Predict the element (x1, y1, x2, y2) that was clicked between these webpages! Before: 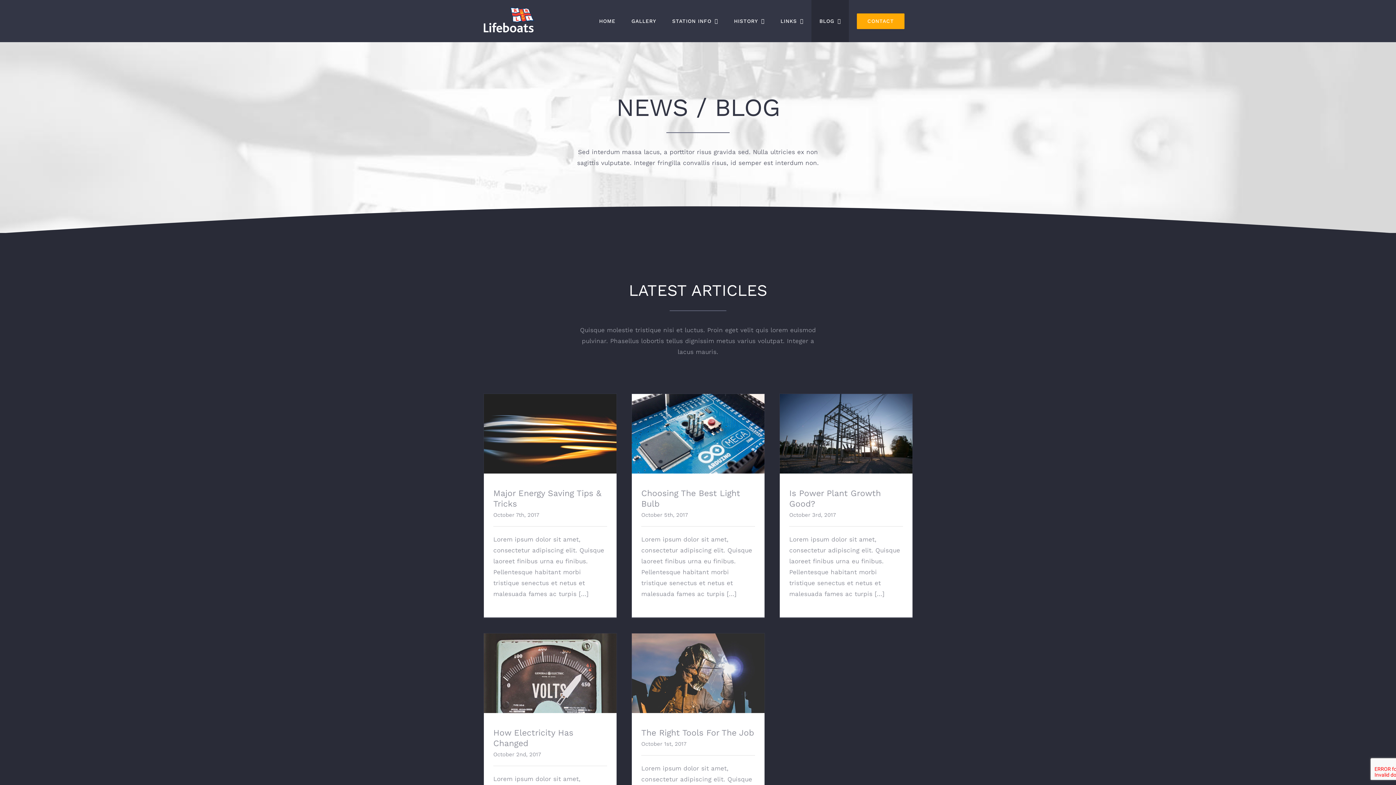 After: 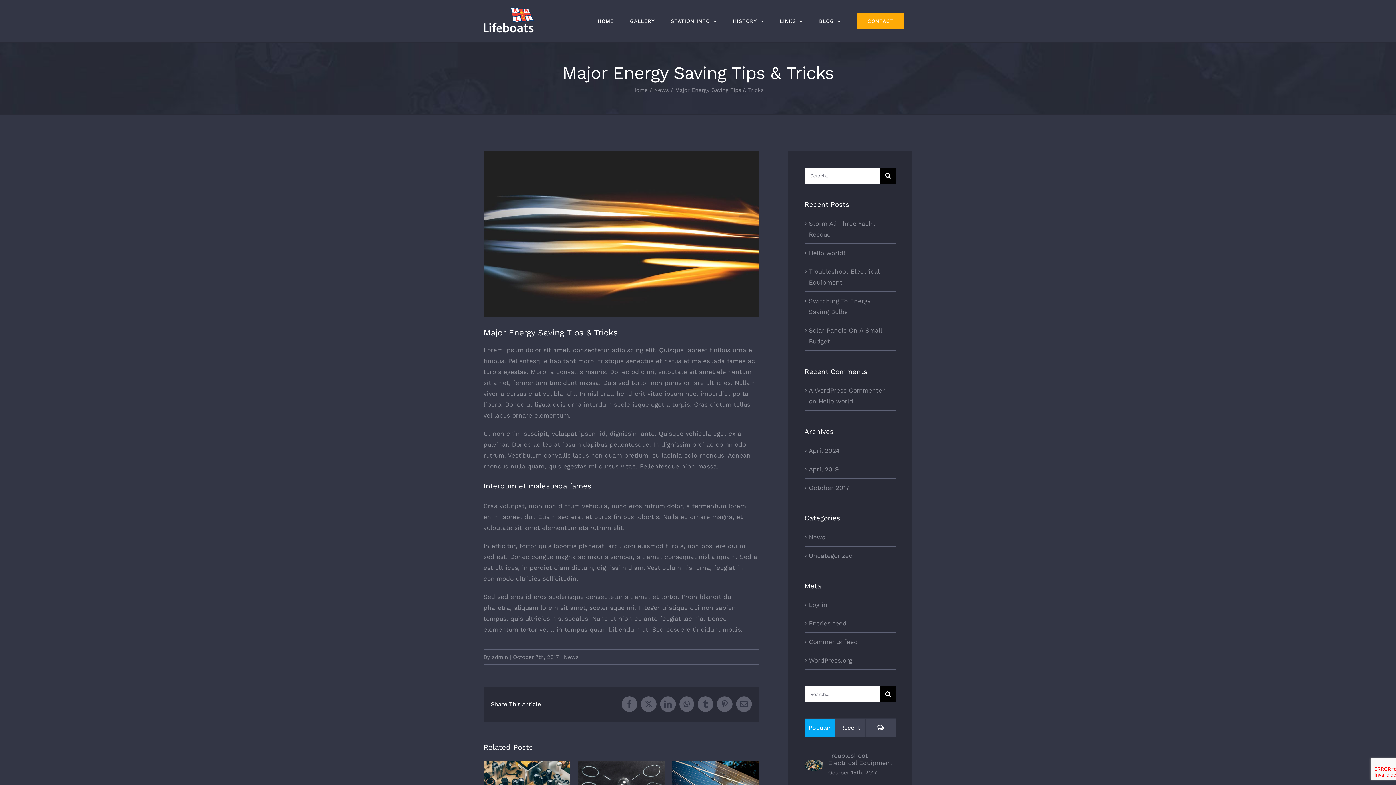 Action: label: Major Energy Saving Tips & Tricks bbox: (543, 420, 557, 434)